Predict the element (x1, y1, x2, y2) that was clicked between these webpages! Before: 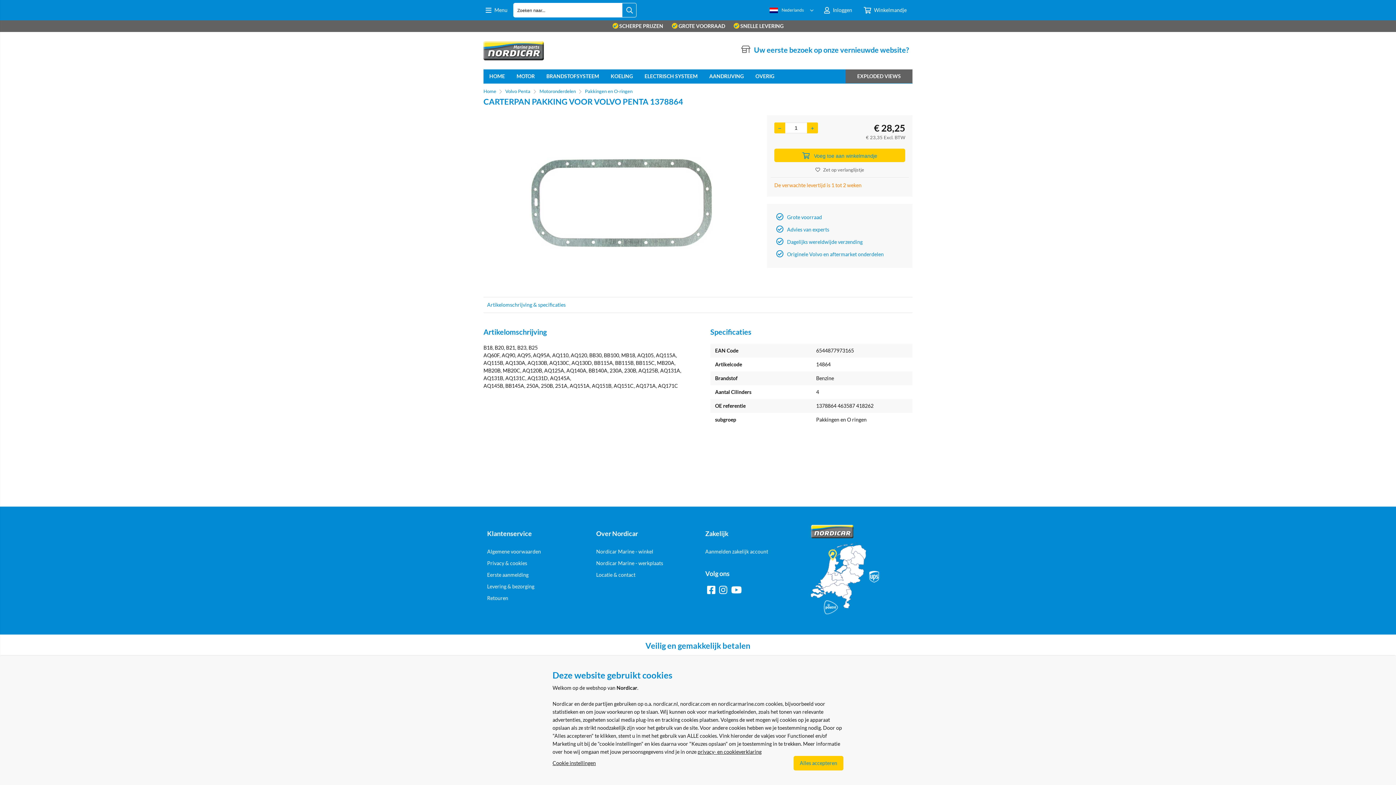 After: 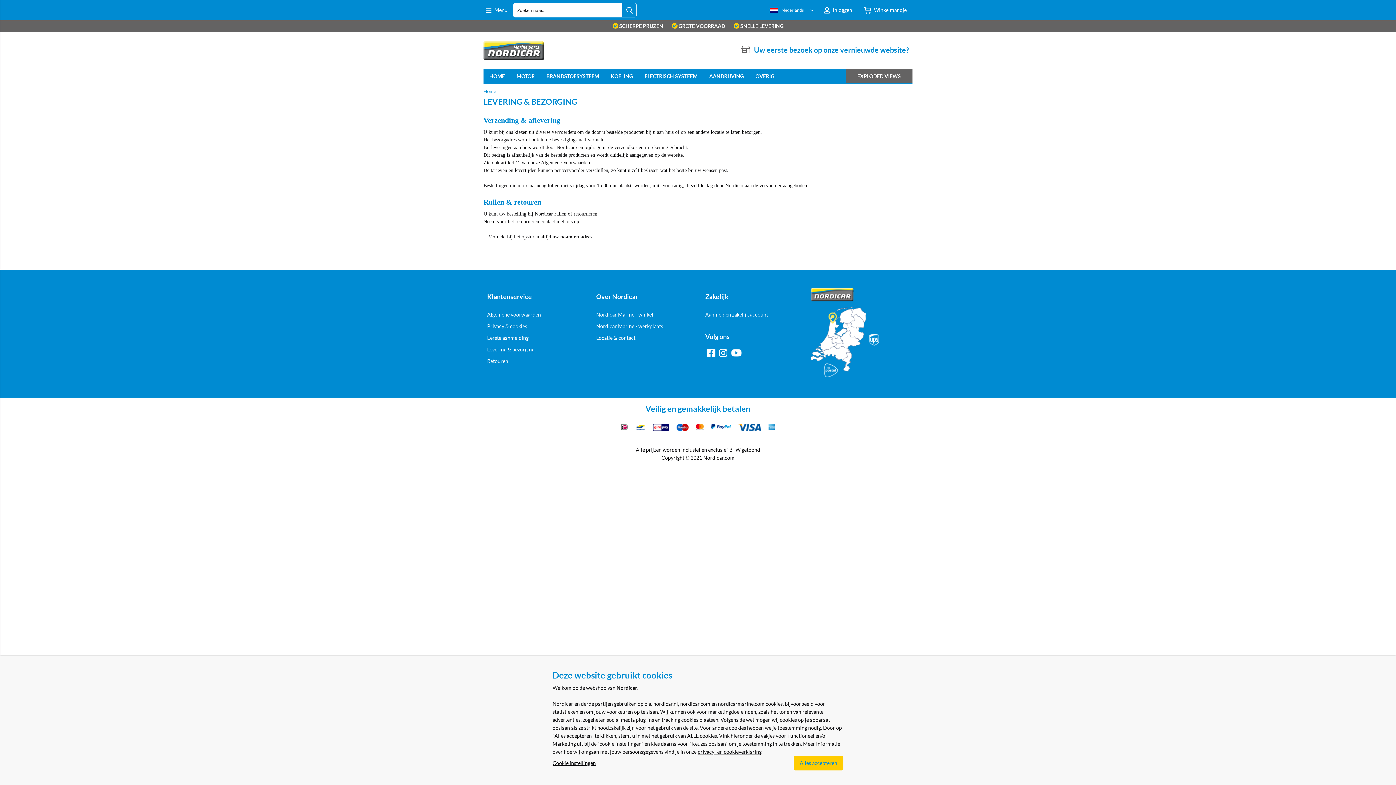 Action: label: Levering & bezorging bbox: (487, 583, 534, 589)